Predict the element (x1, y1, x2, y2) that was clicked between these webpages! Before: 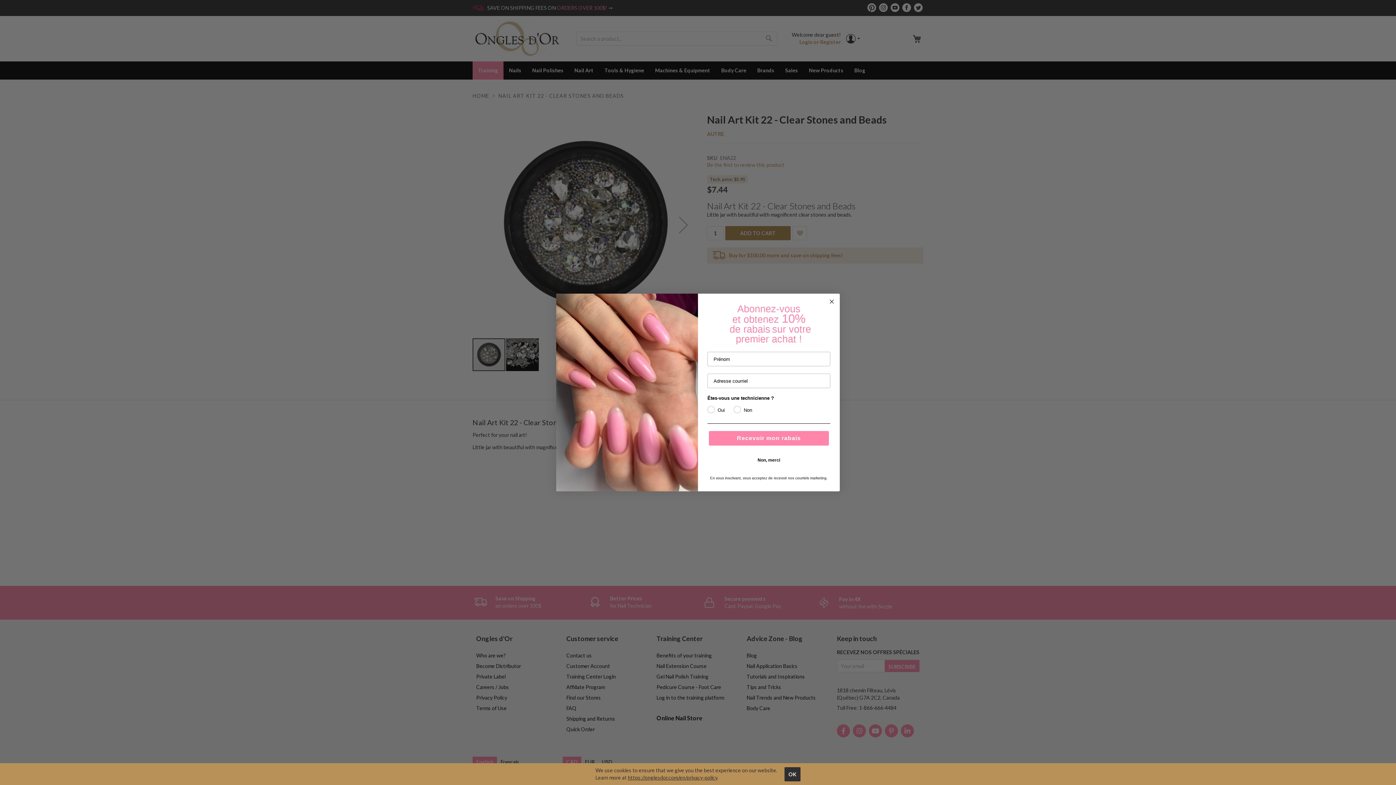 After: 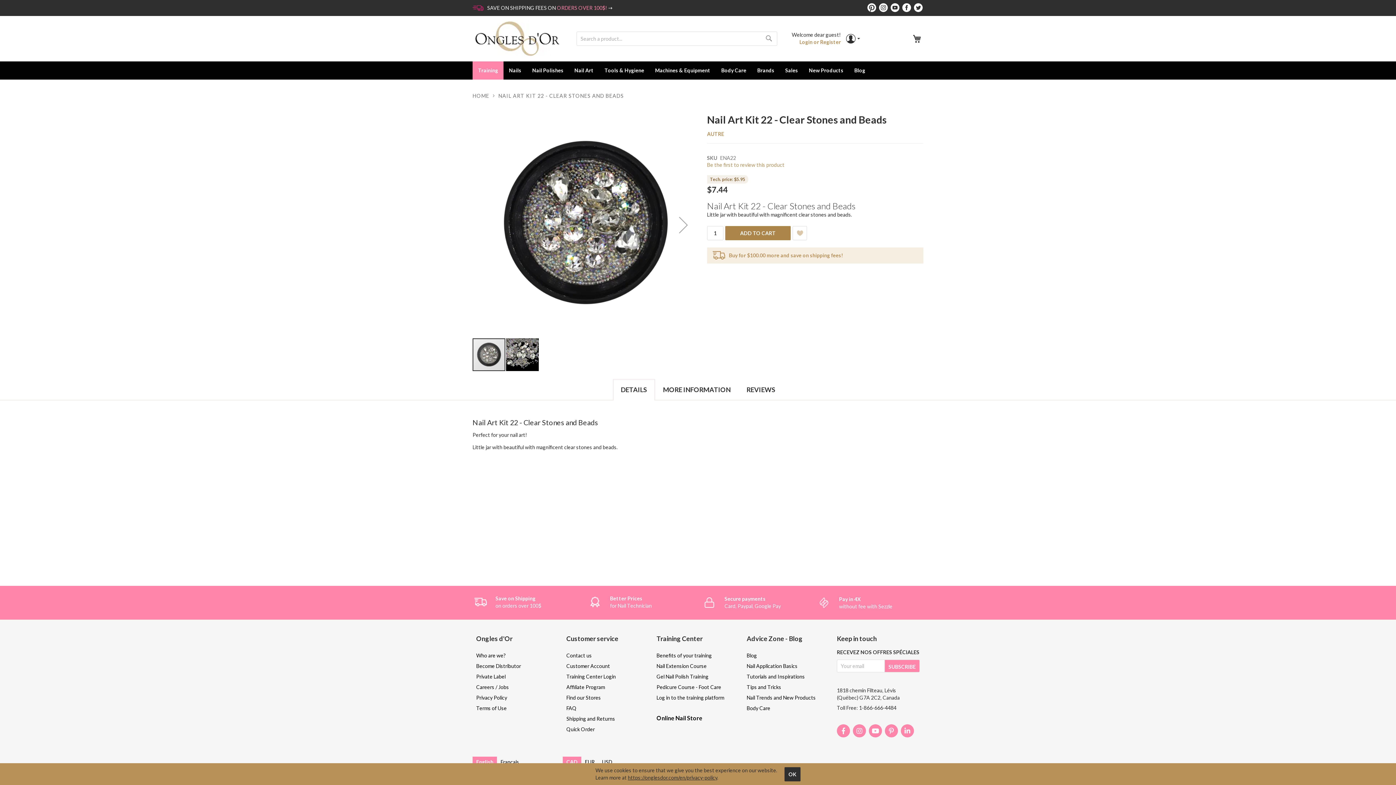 Action: bbox: (827, 297, 836, 306) label: Close dialog